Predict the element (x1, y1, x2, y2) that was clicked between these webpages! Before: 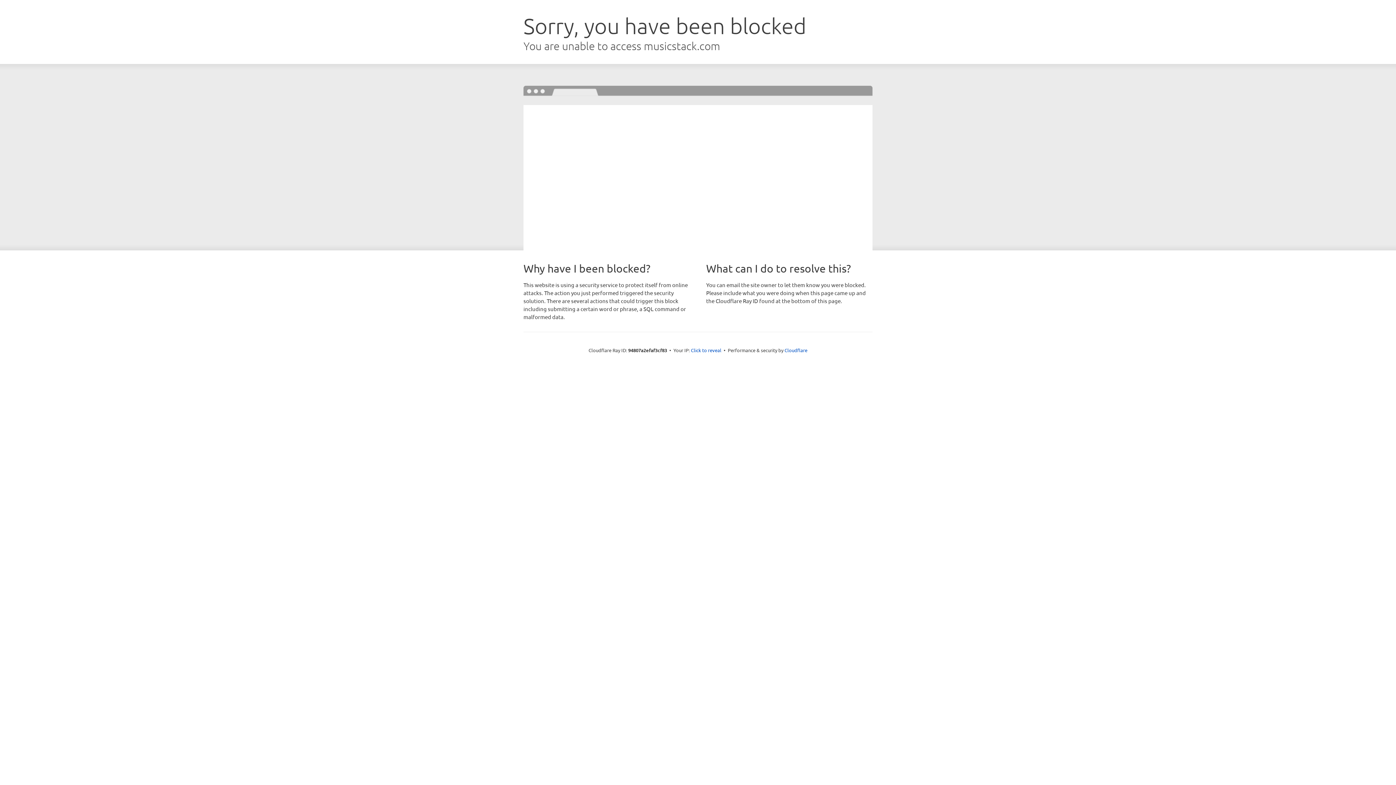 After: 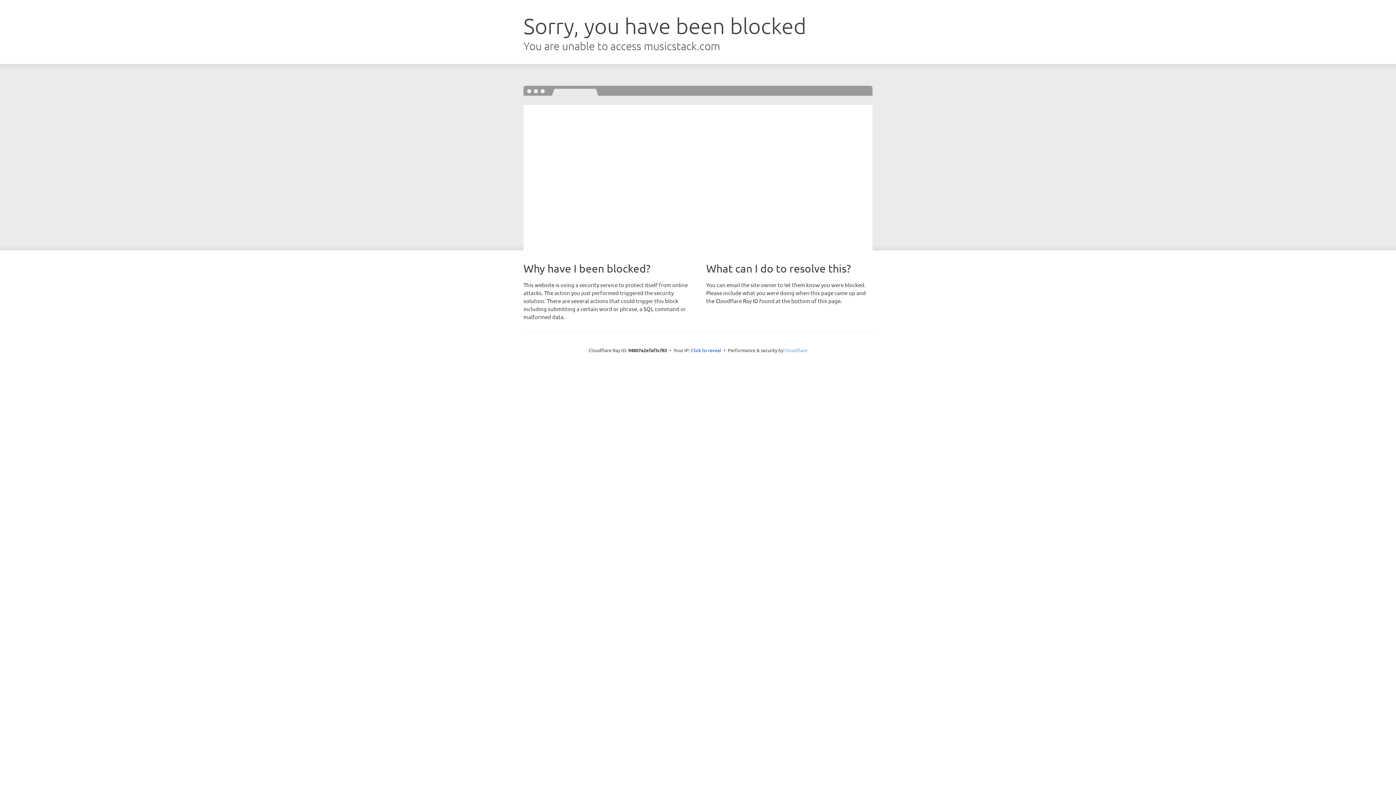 Action: bbox: (784, 347, 807, 353) label: Cloudflare